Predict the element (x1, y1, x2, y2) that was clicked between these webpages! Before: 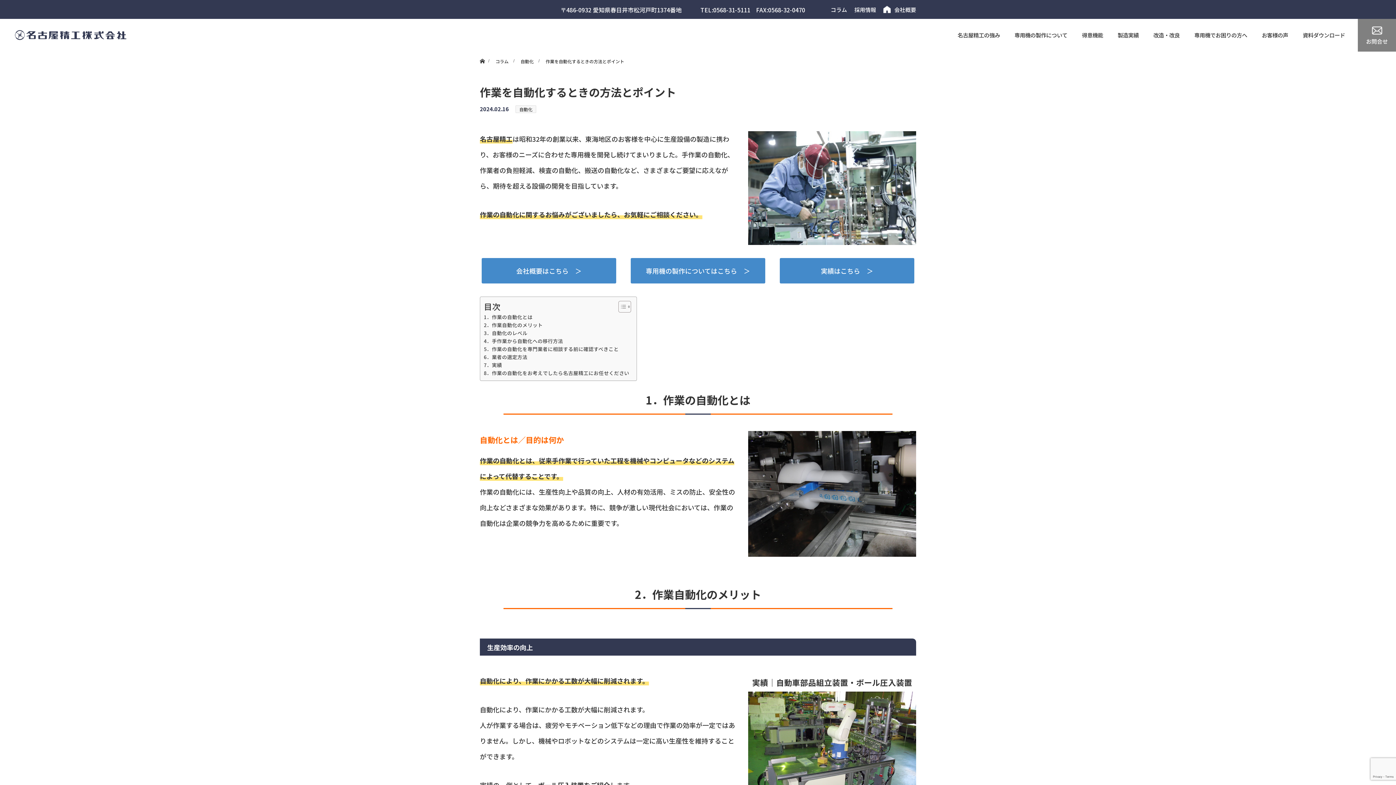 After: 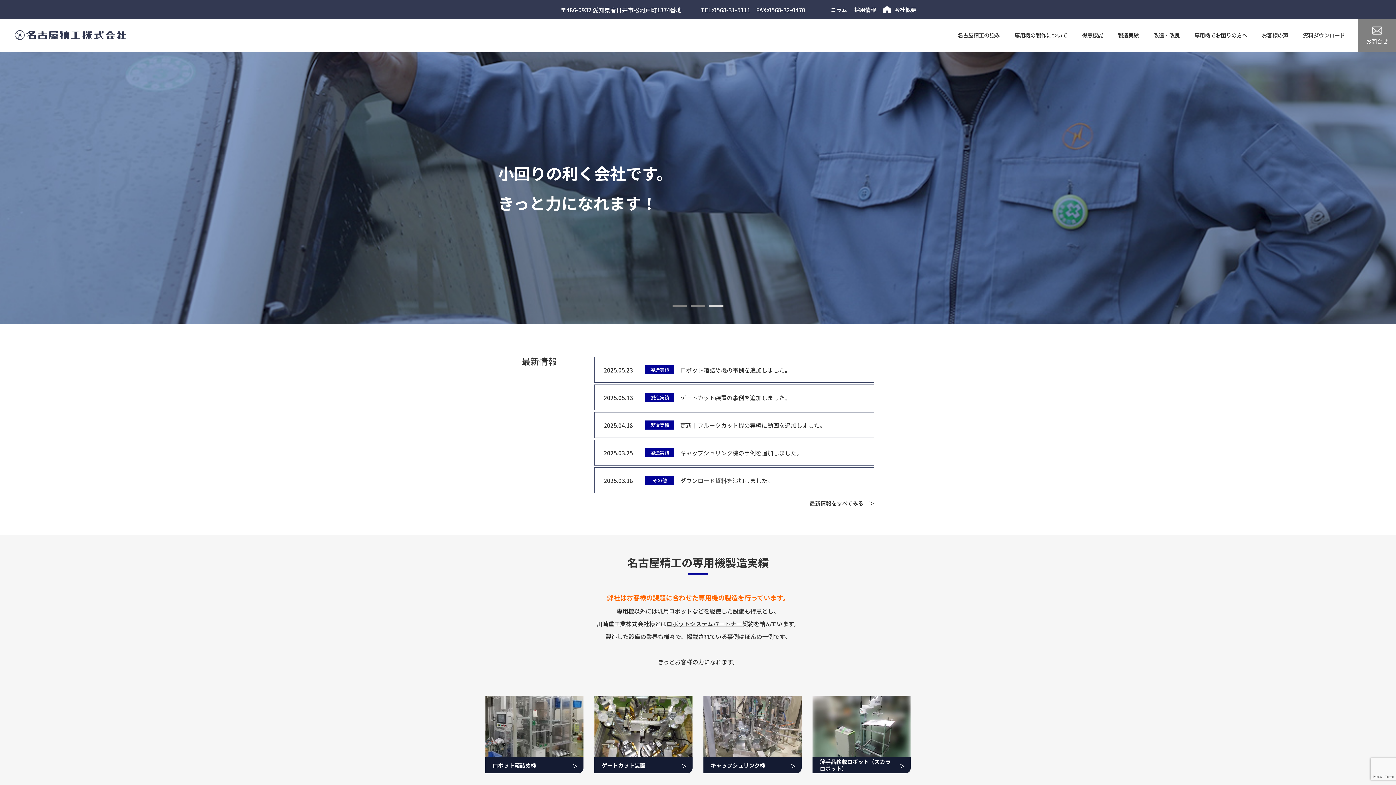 Action: bbox: (480, 51, 484, 57) label: ホーム